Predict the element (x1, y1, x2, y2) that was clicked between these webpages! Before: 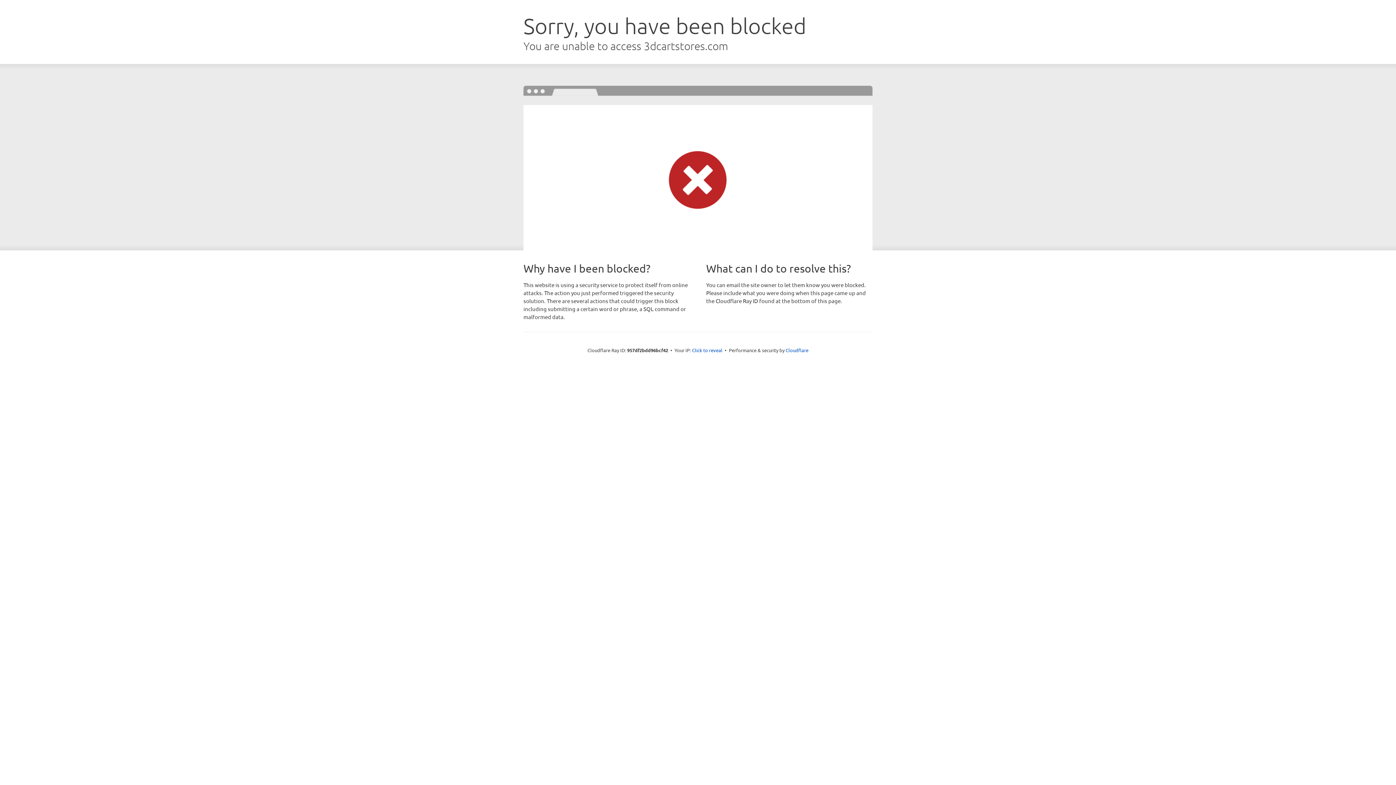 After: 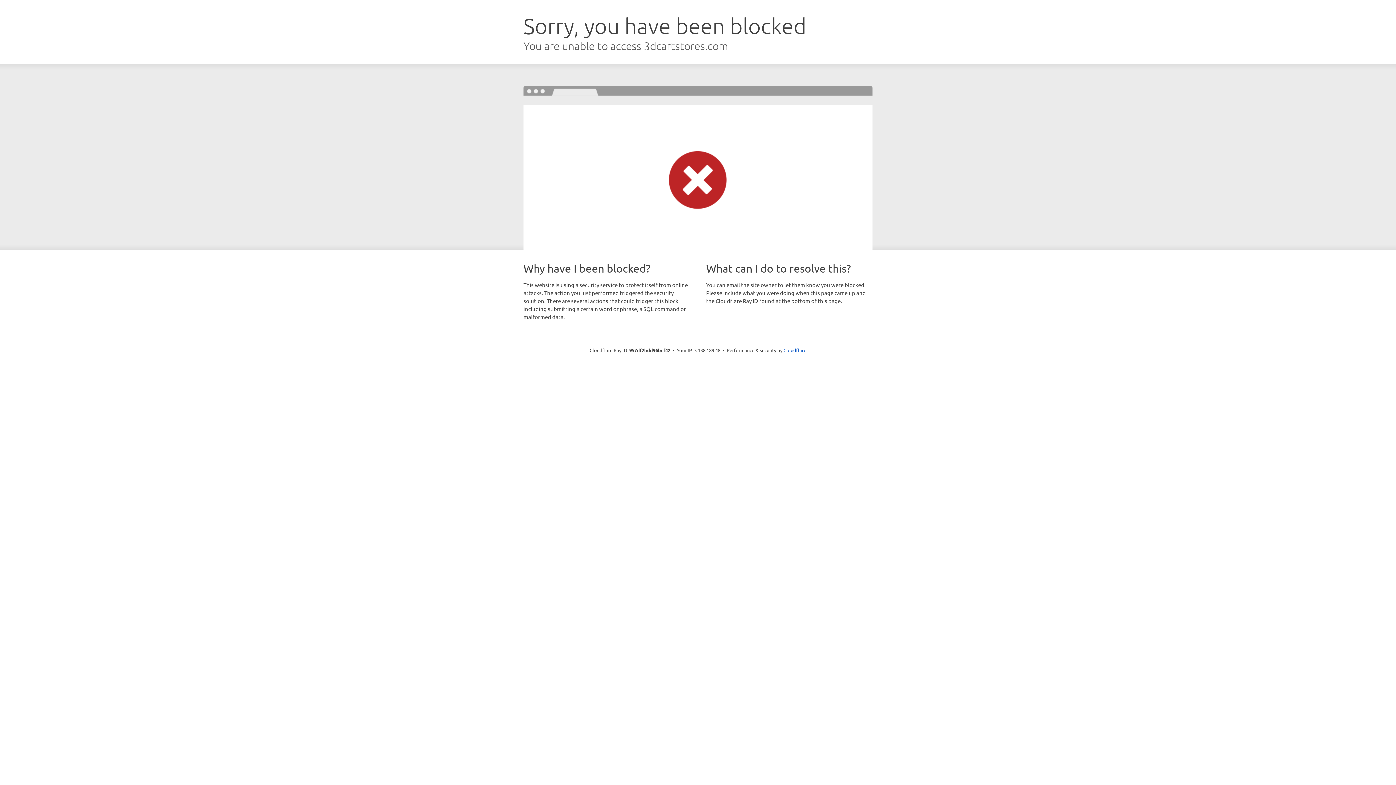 Action: label: Click to reveal bbox: (692, 346, 722, 353)